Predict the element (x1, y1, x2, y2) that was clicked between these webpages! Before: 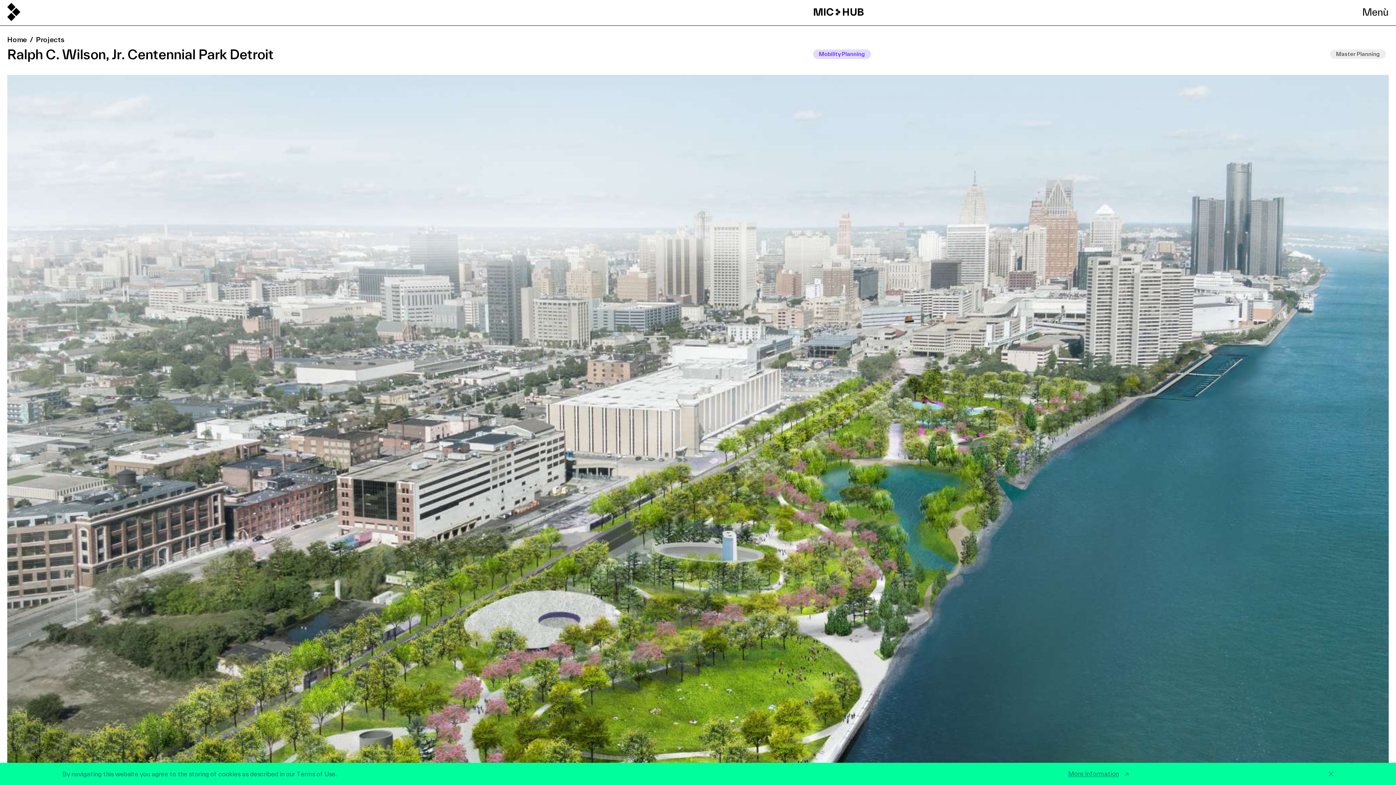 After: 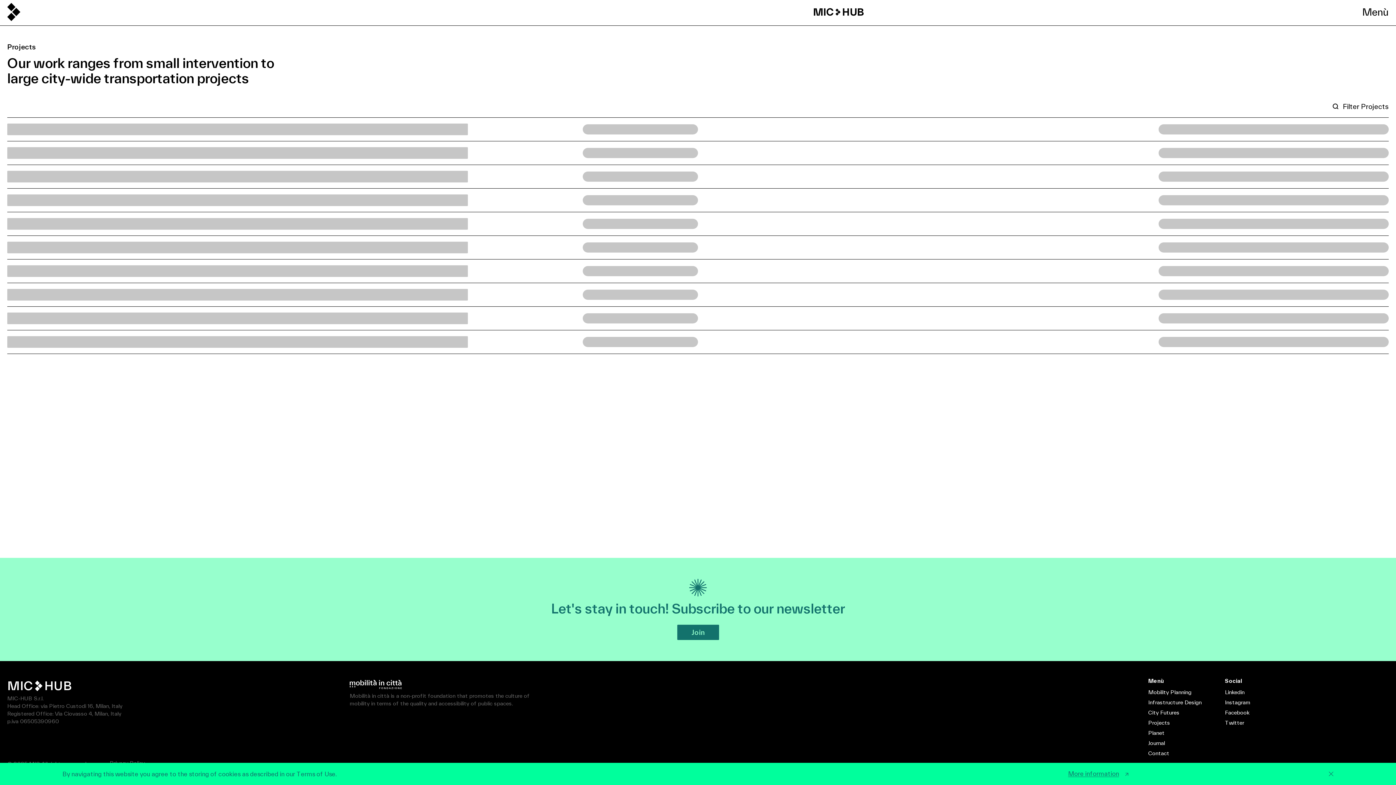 Action: label: Master Planning bbox: (1330, 49, 1389, 61)